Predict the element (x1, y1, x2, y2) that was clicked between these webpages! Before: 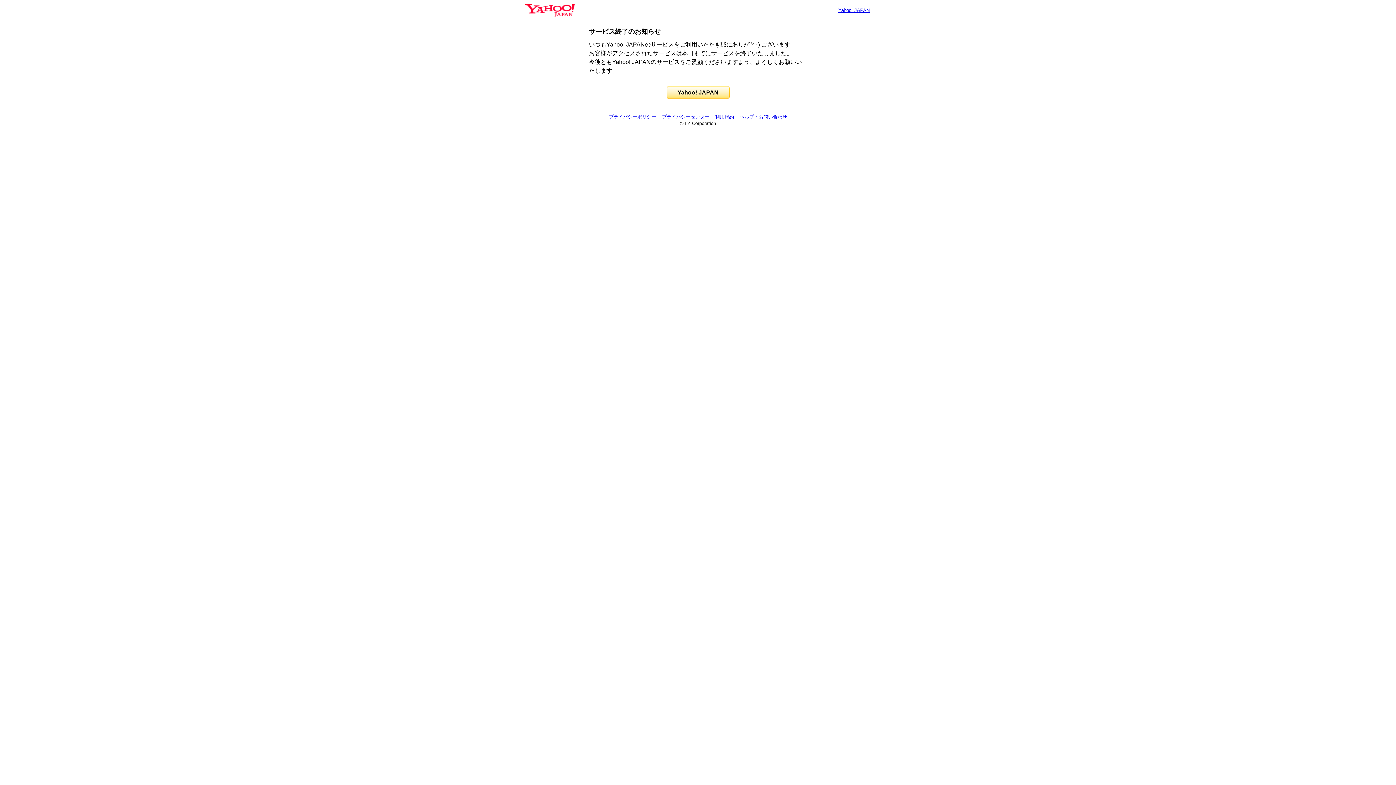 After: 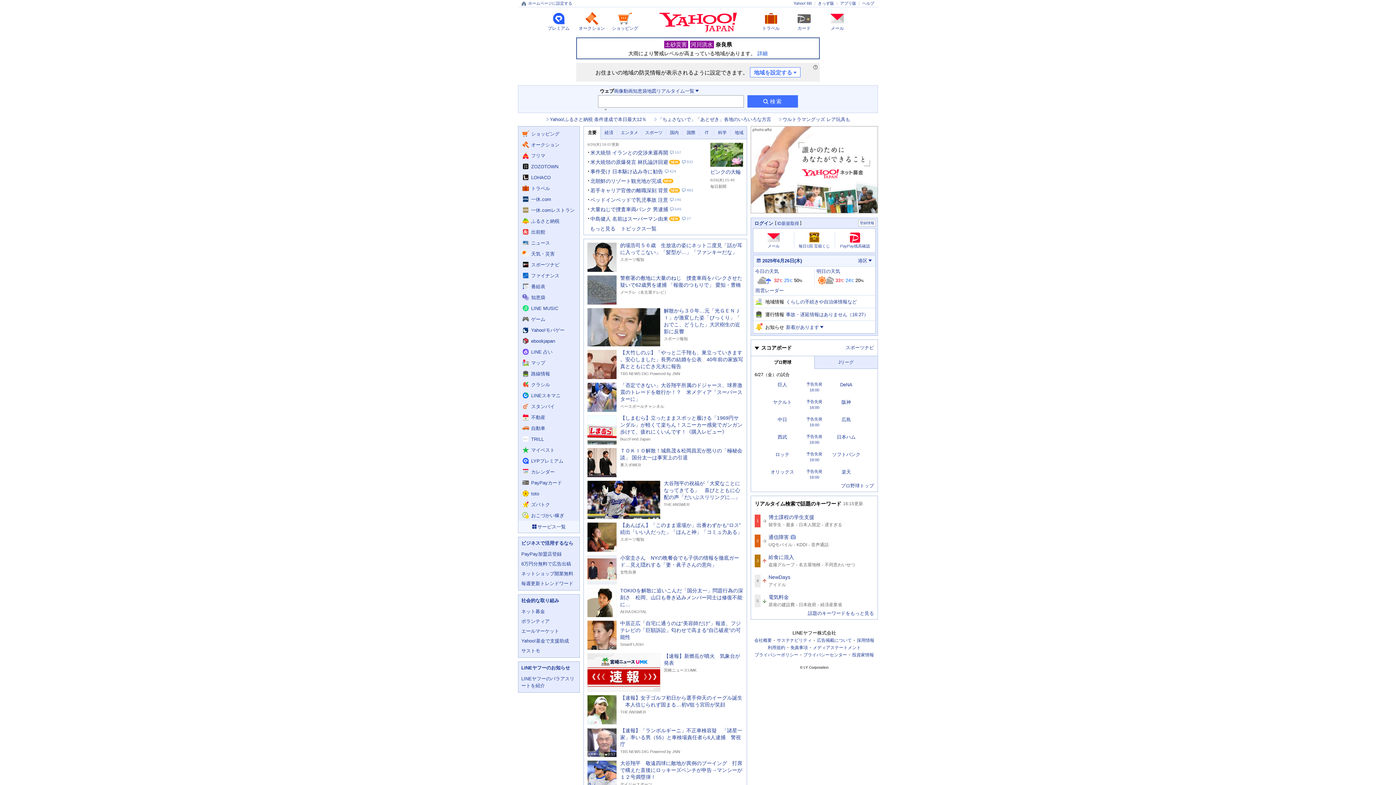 Action: label: Yahoo! JAPAN bbox: (666, 86, 729, 98)